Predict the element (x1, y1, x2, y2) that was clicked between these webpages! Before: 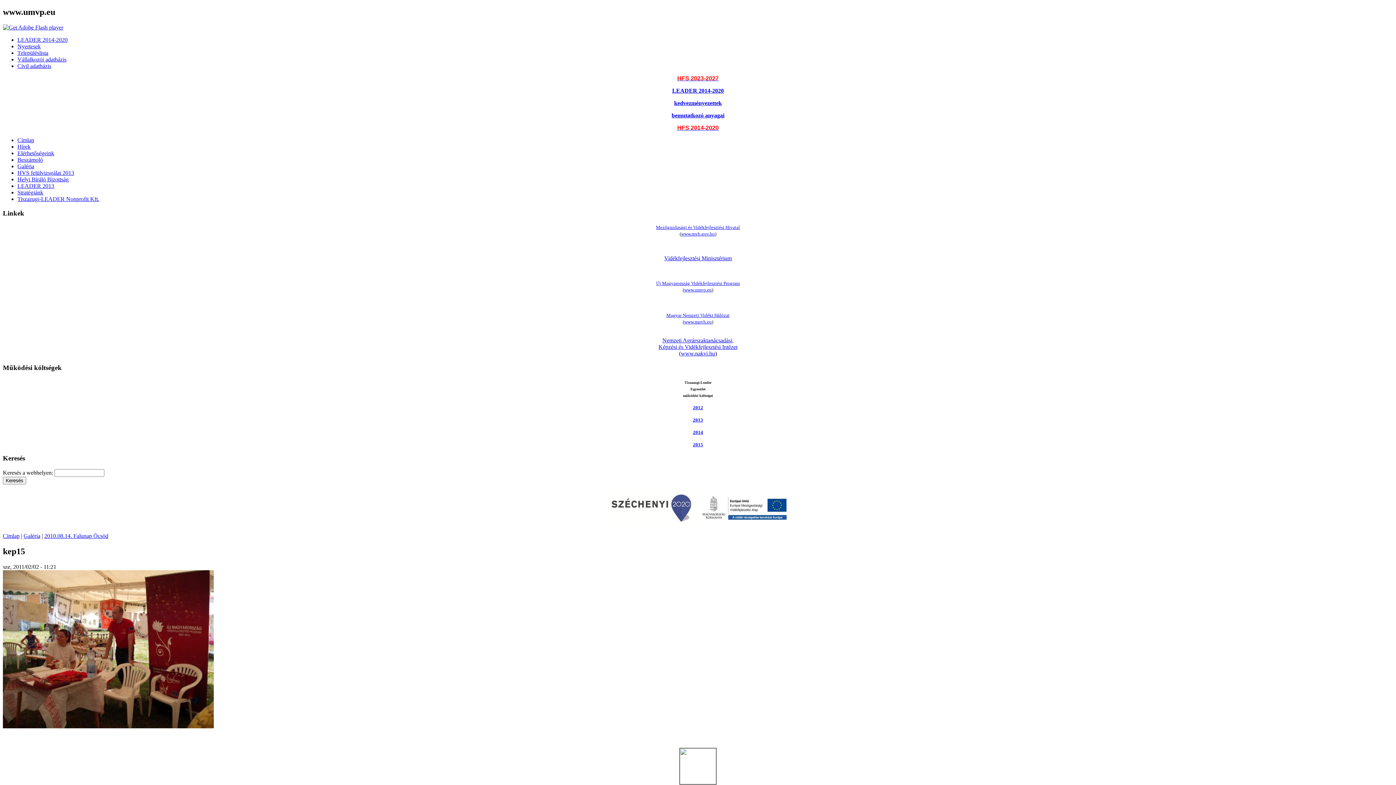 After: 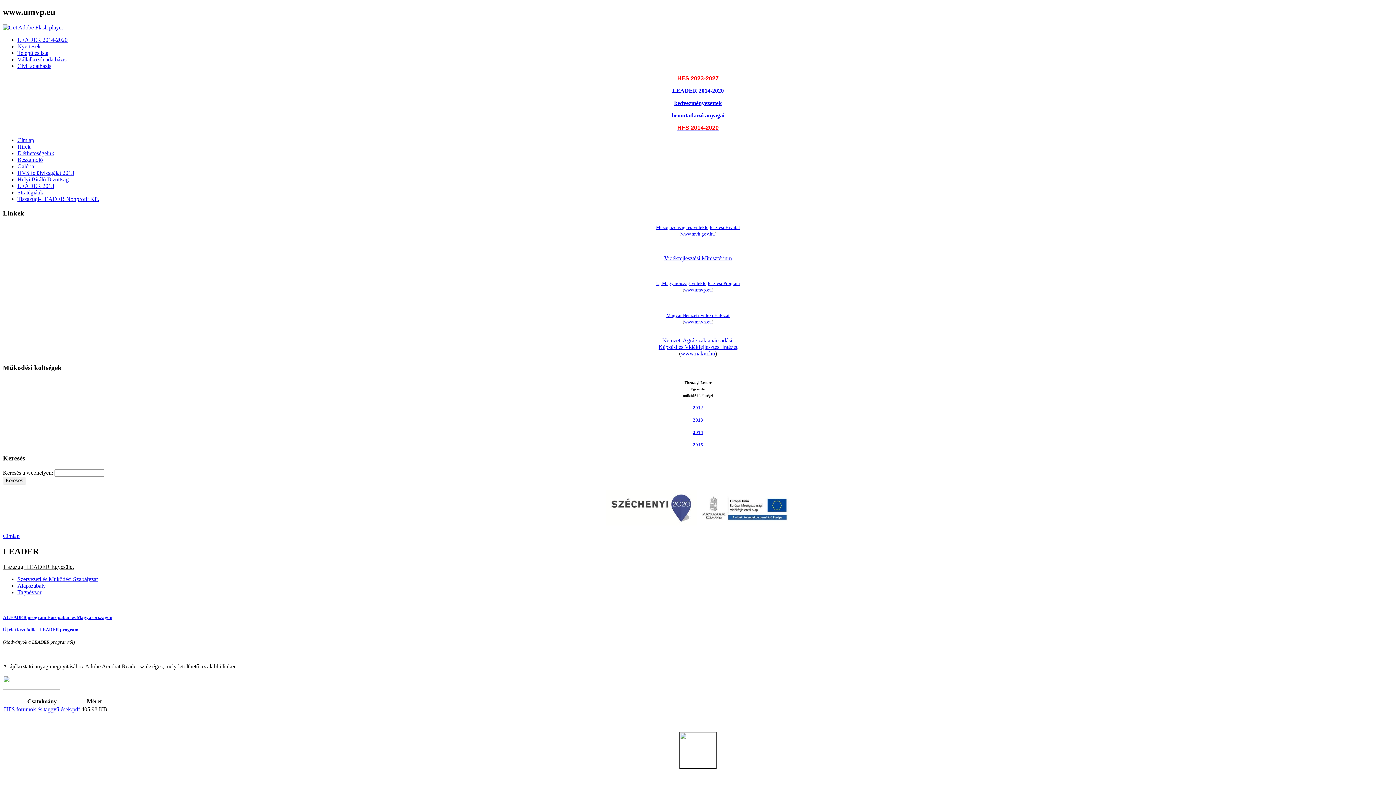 Action: label: LEADER 2014-2020 bbox: (17, 36, 67, 42)